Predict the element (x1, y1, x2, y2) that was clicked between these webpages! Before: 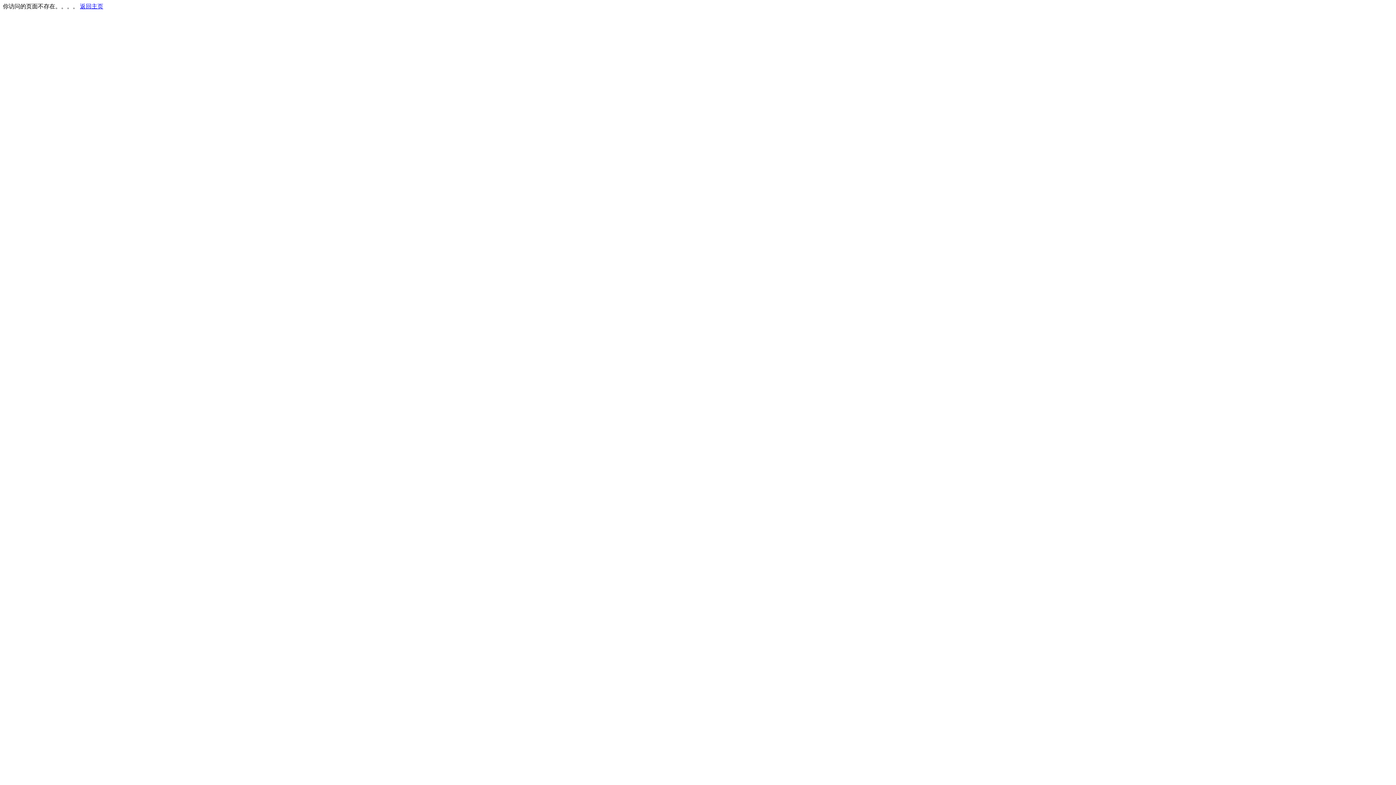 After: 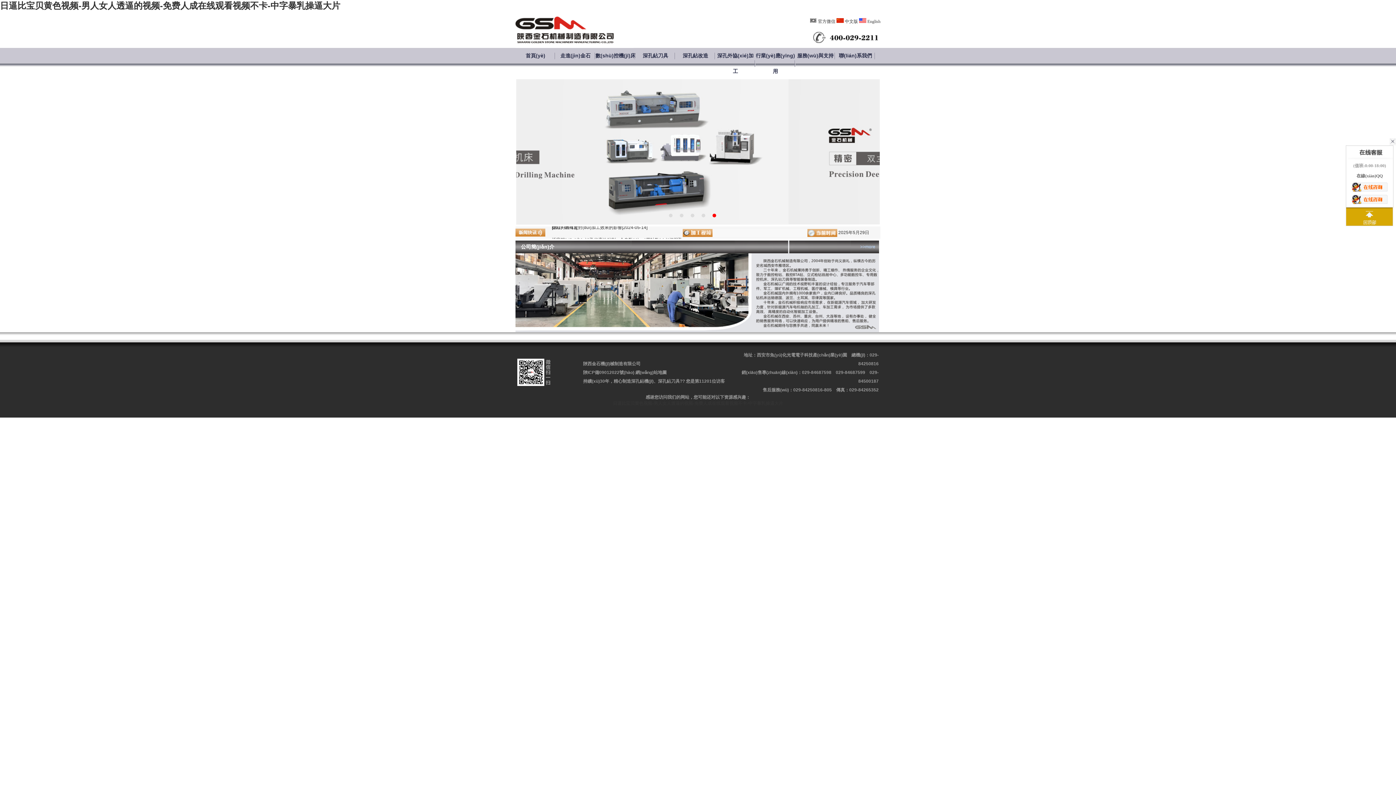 Action: bbox: (80, 3, 103, 9) label: 返回主页